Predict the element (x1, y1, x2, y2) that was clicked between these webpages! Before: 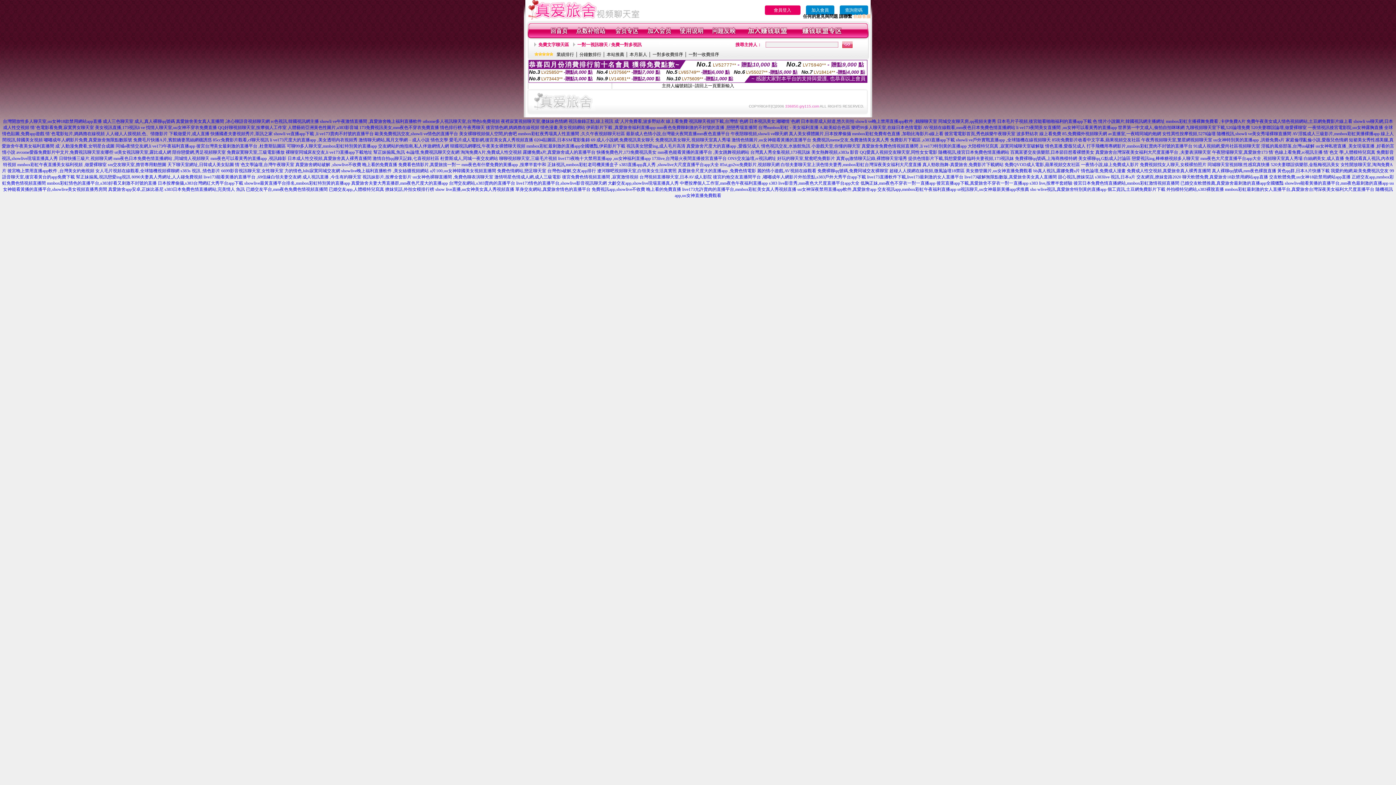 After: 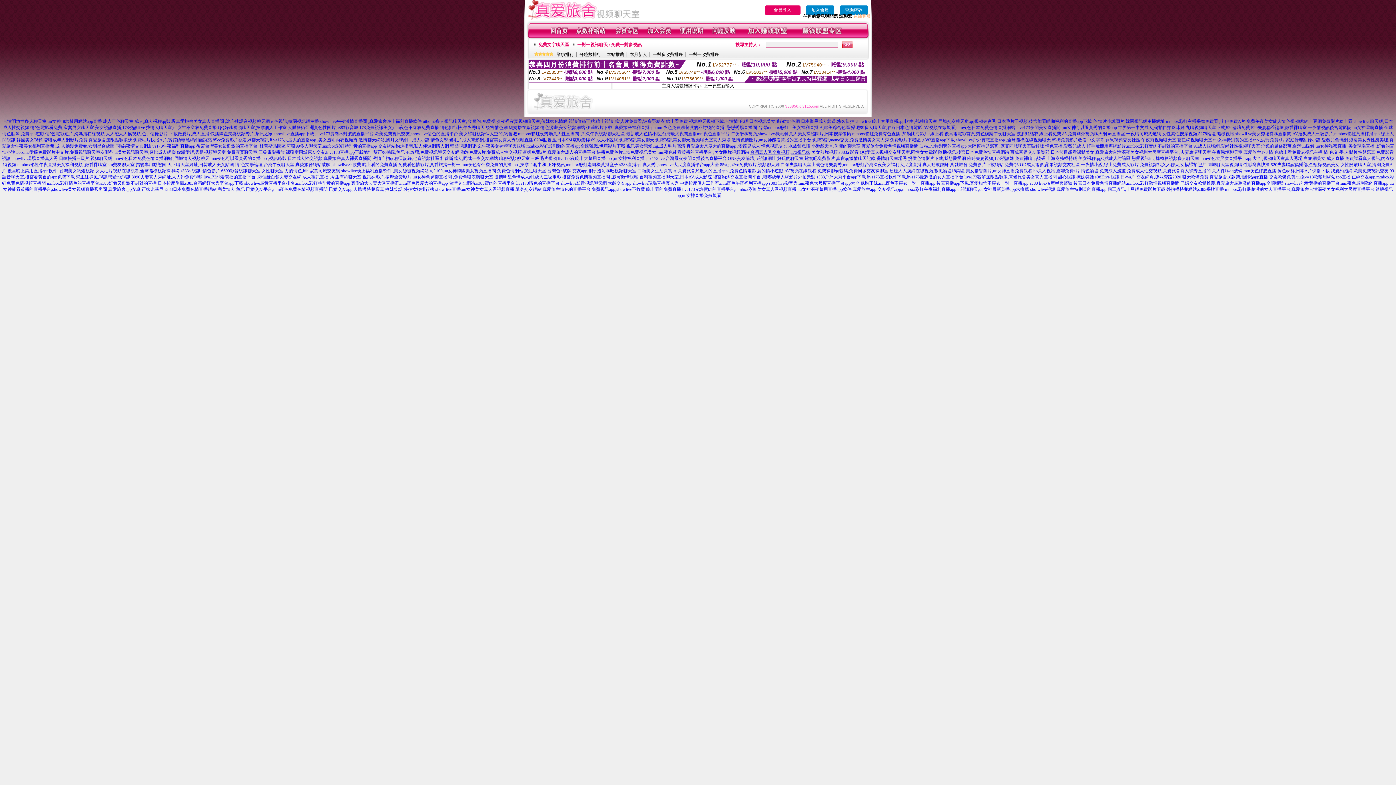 Action: bbox: (750, 149, 810, 154) label: 台灣真人秀全集視頻,173視訊妹